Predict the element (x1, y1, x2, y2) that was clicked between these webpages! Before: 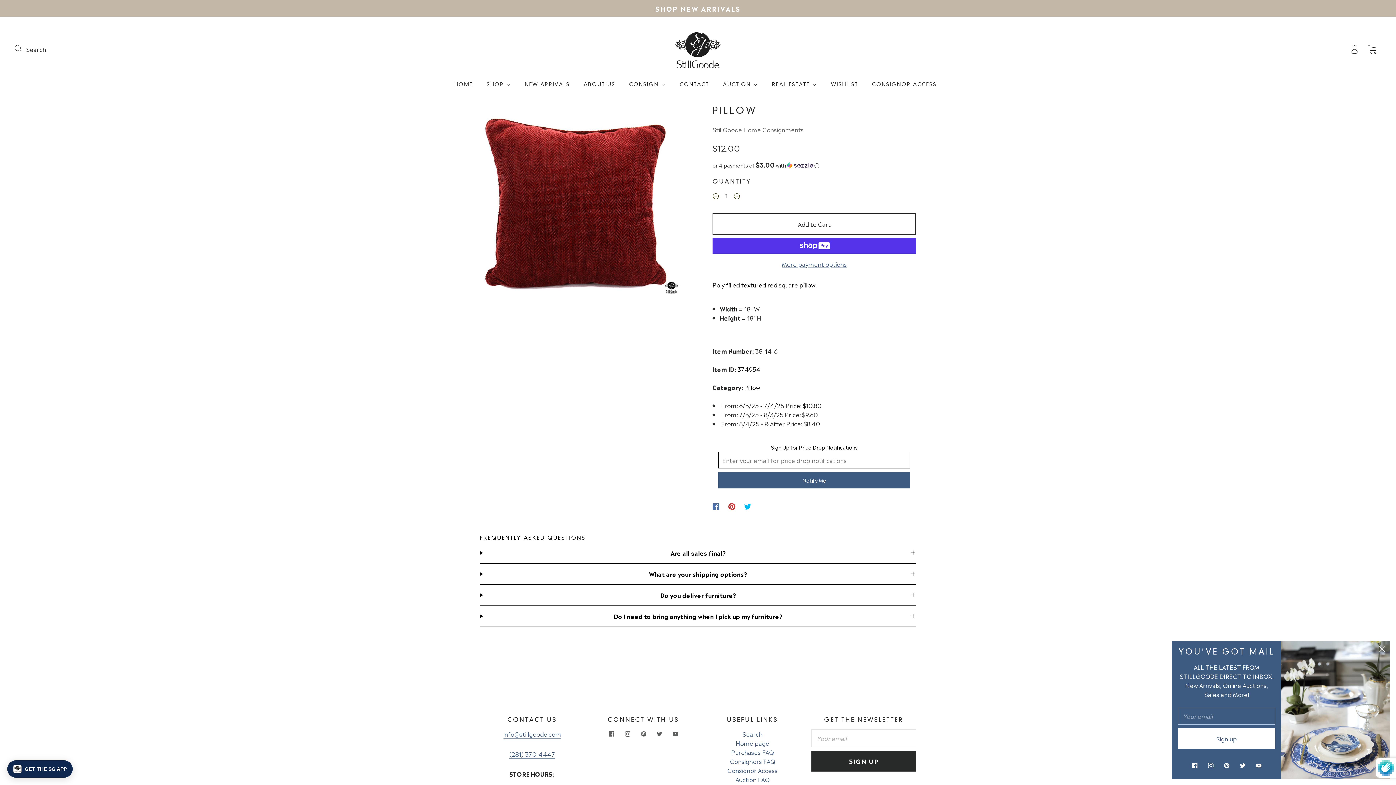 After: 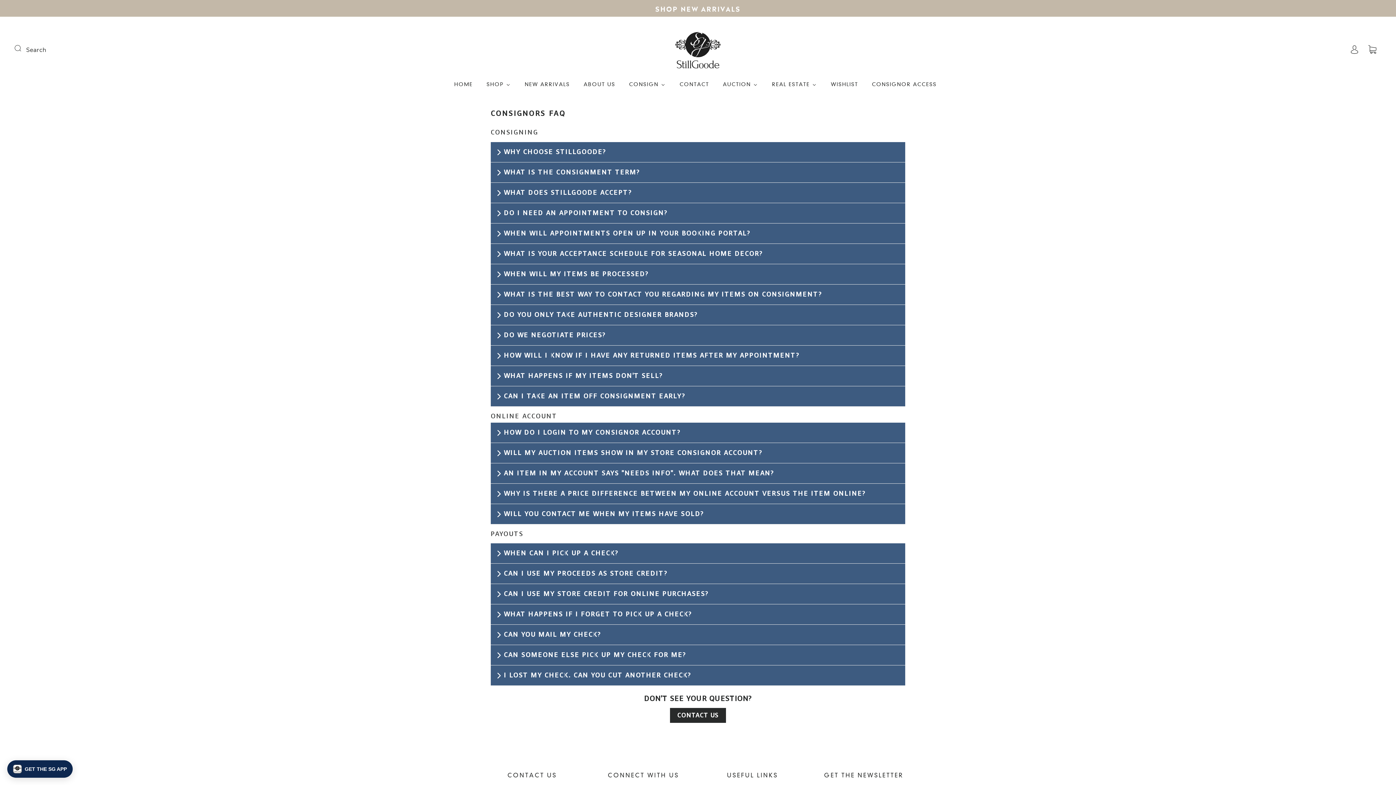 Action: bbox: (730, 757, 775, 765) label: Consignors FAQ